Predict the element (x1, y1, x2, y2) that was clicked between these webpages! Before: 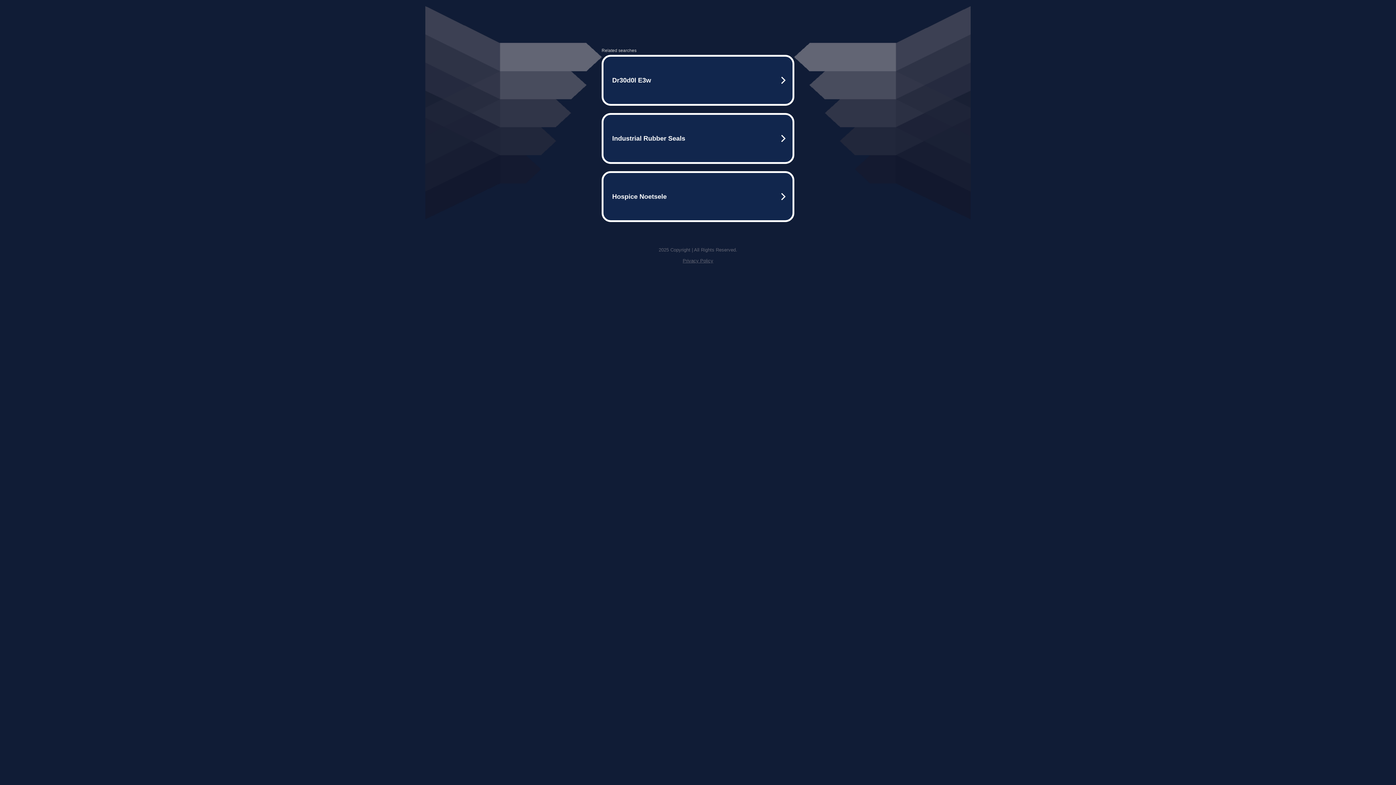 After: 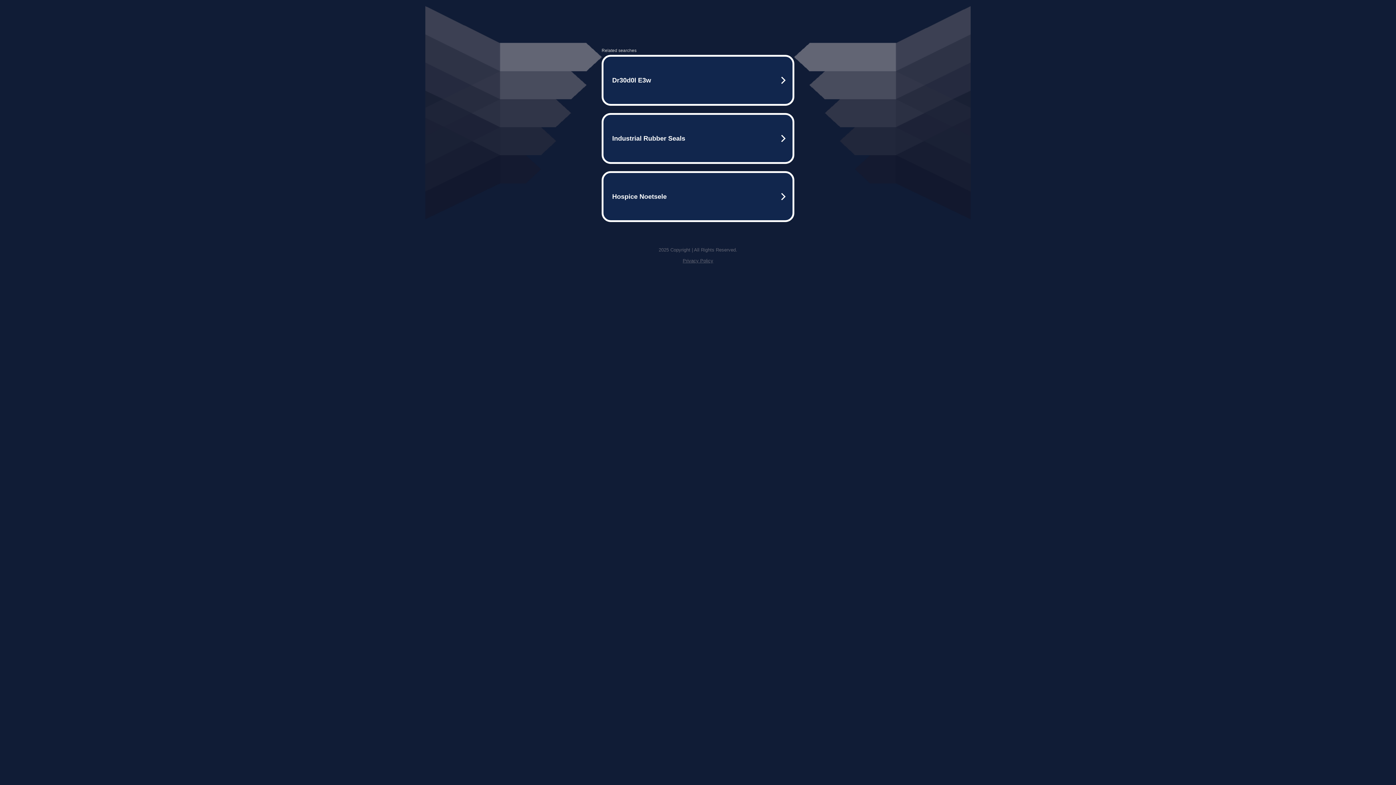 Action: label: Privacy Policy bbox: (682, 258, 713, 263)